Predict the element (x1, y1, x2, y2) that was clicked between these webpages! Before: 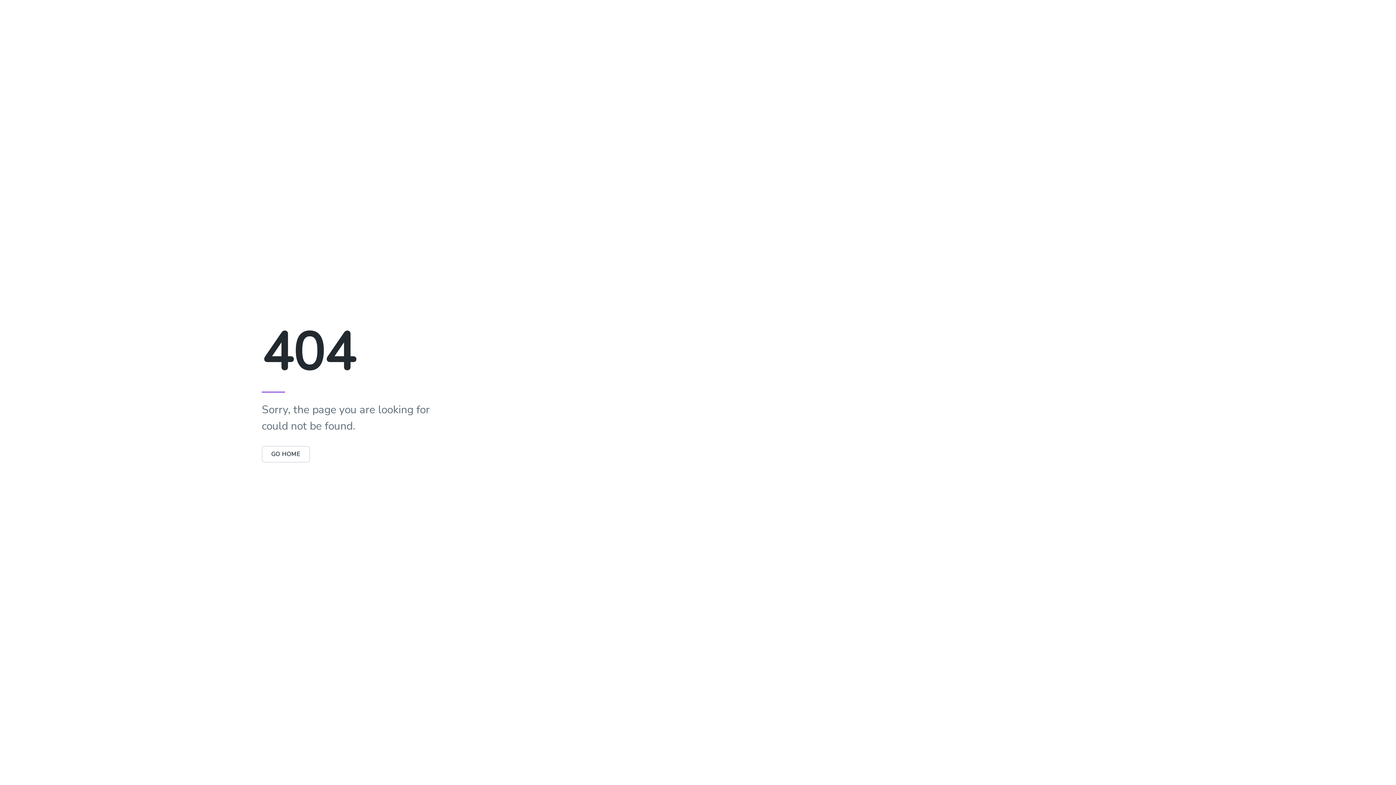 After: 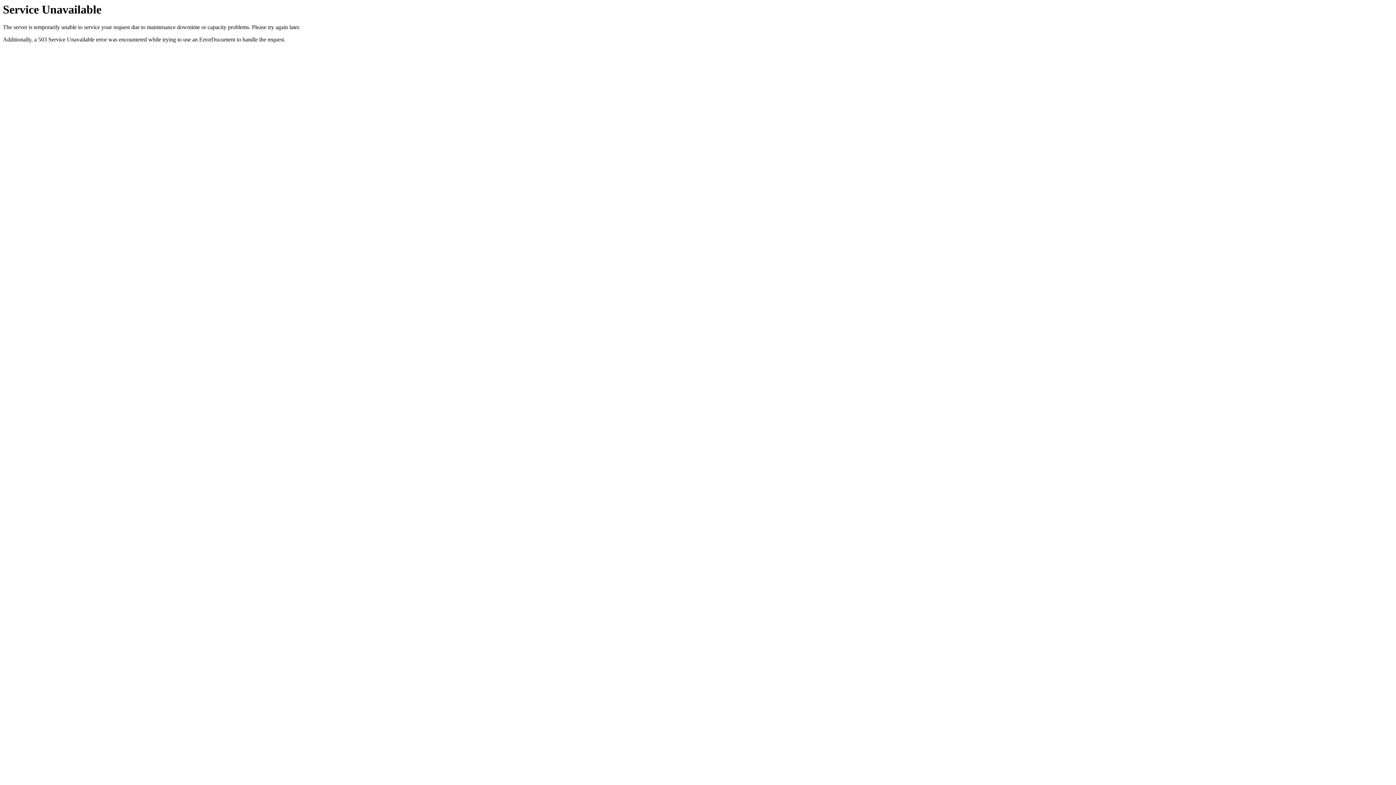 Action: bbox: (261, 446, 310, 462) label: GO HOME